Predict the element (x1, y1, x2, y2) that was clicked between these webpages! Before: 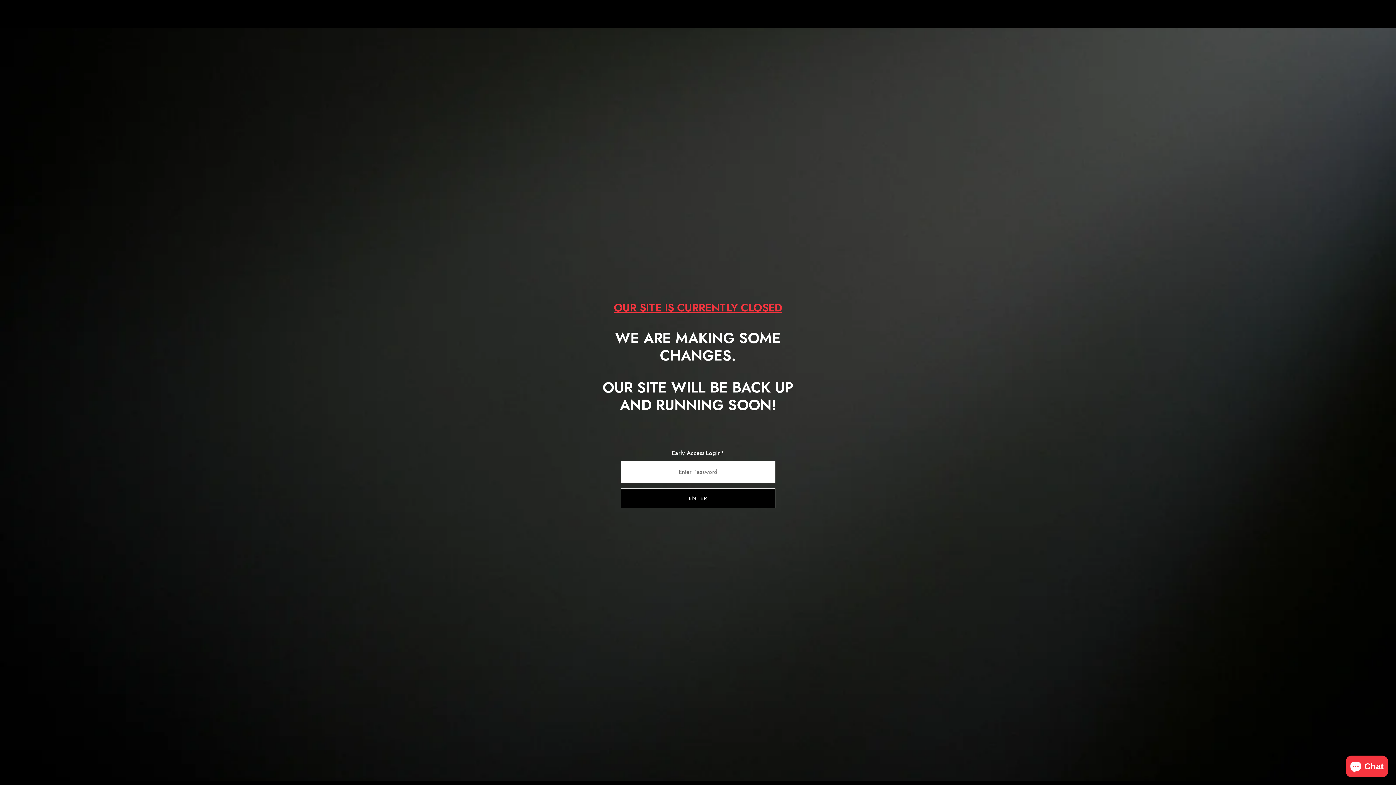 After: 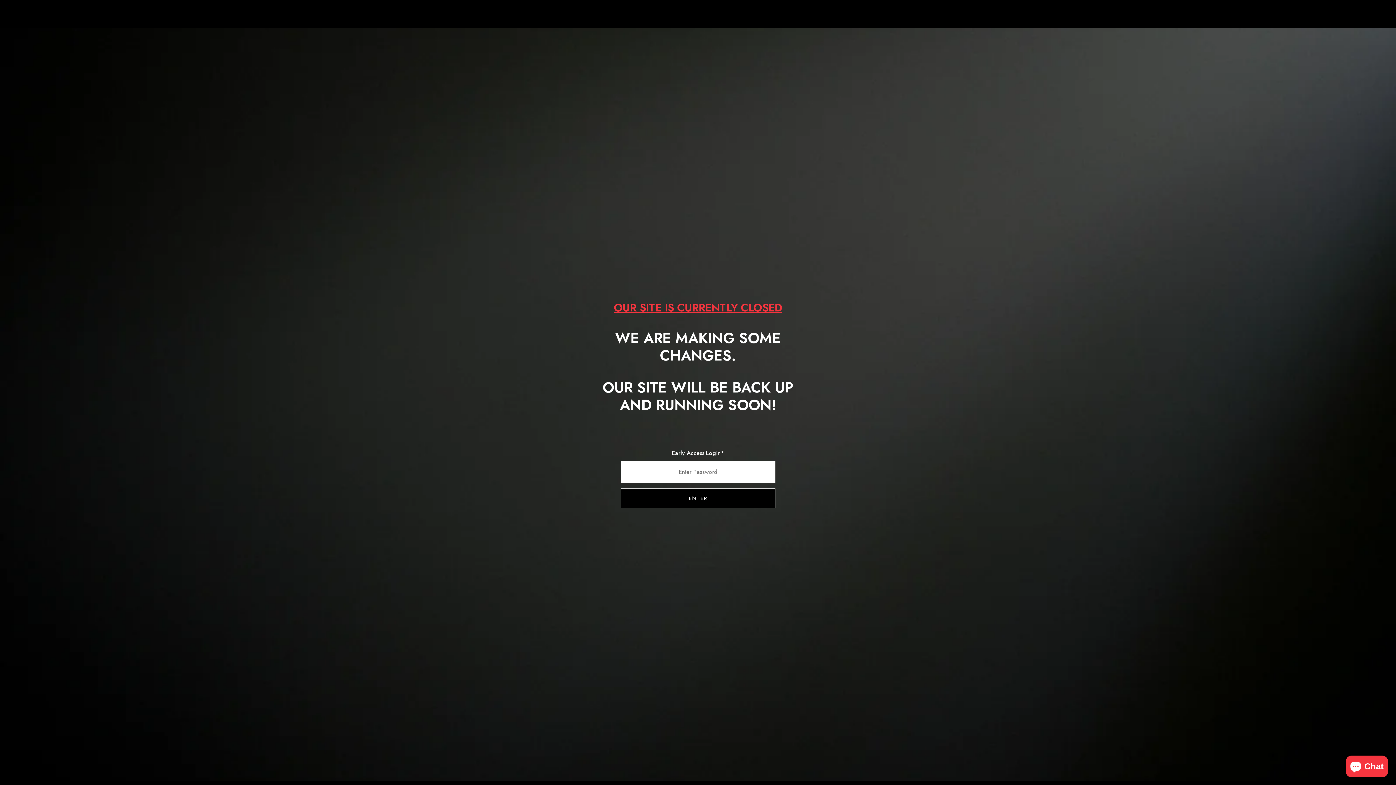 Action: bbox: (650, 7, 746, 21) label: Physiq x Nasty